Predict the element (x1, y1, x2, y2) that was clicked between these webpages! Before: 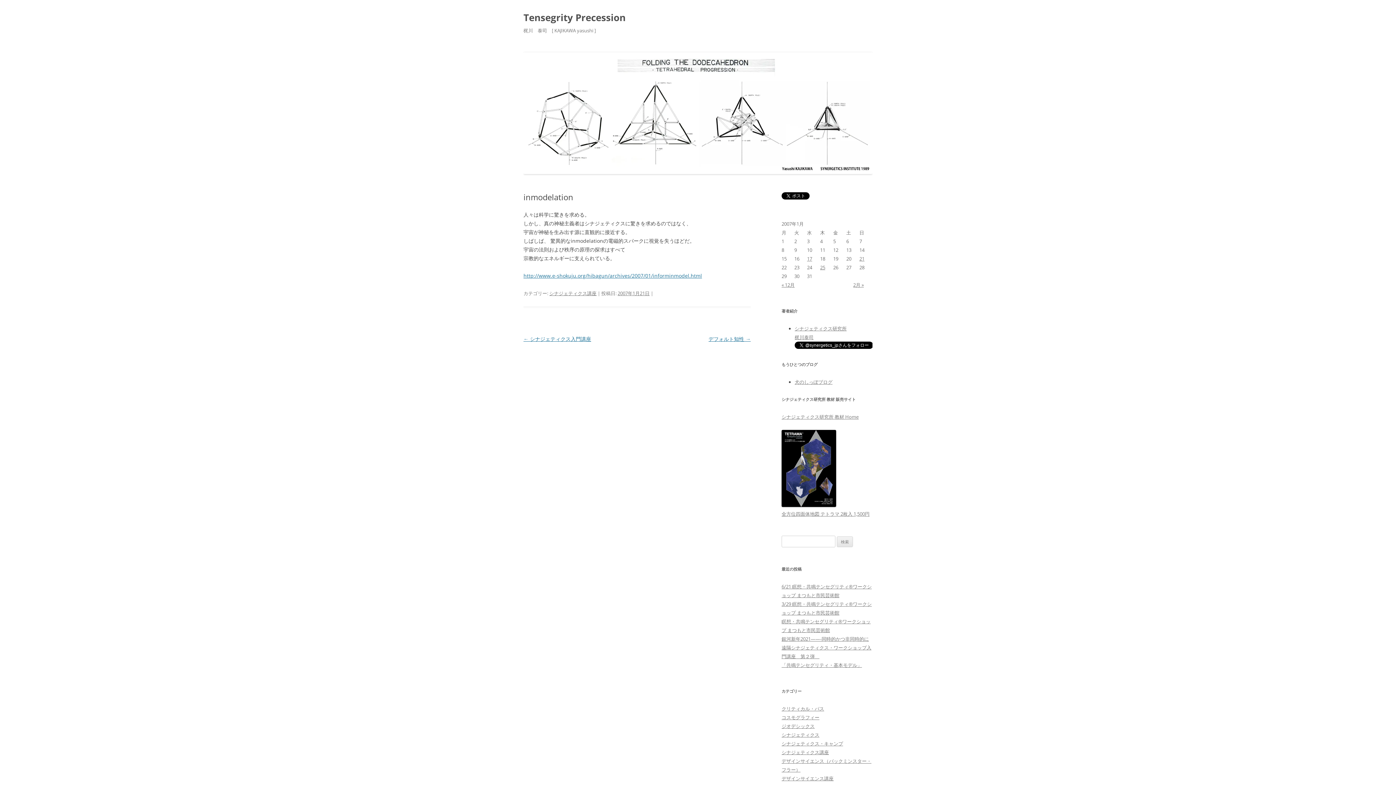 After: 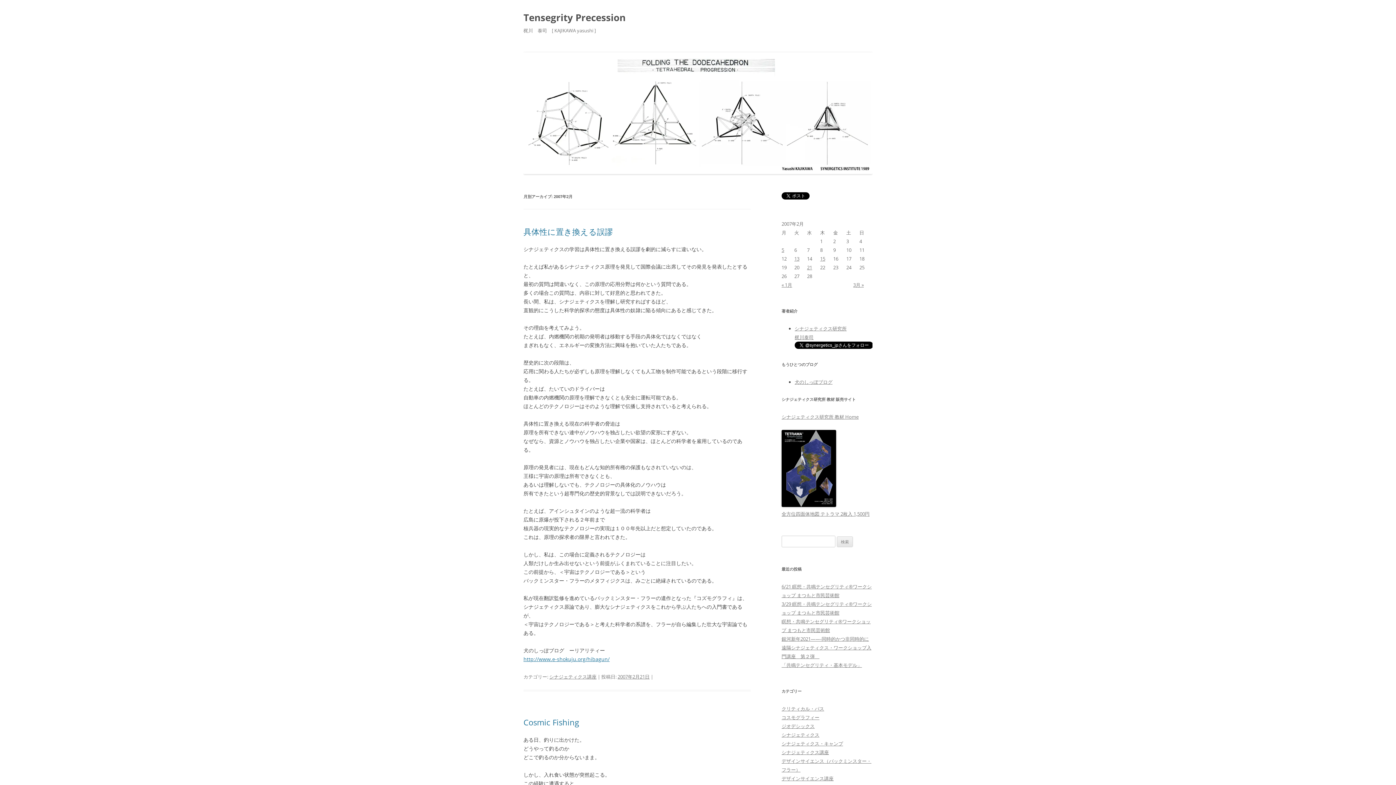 Action: bbox: (853, 281, 864, 288) label: 2月 »